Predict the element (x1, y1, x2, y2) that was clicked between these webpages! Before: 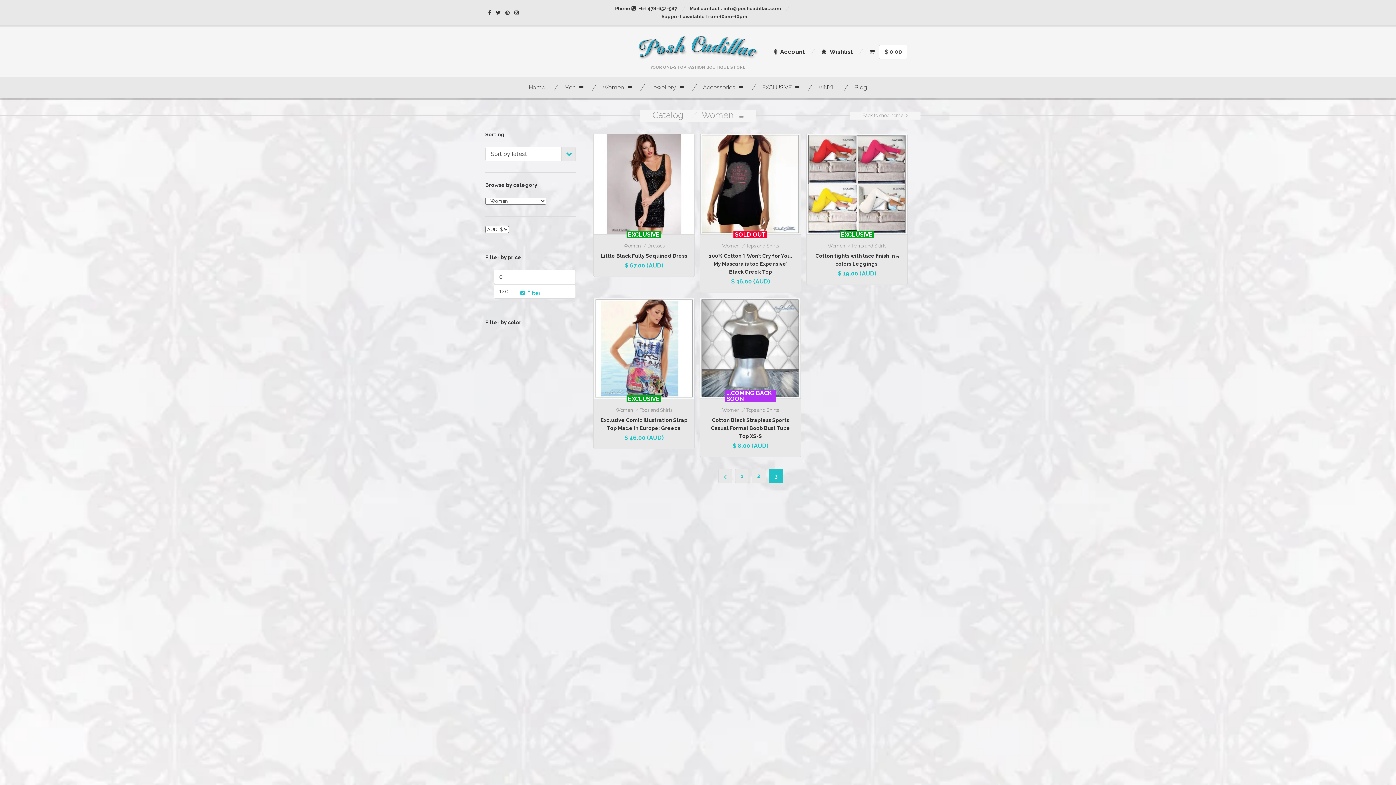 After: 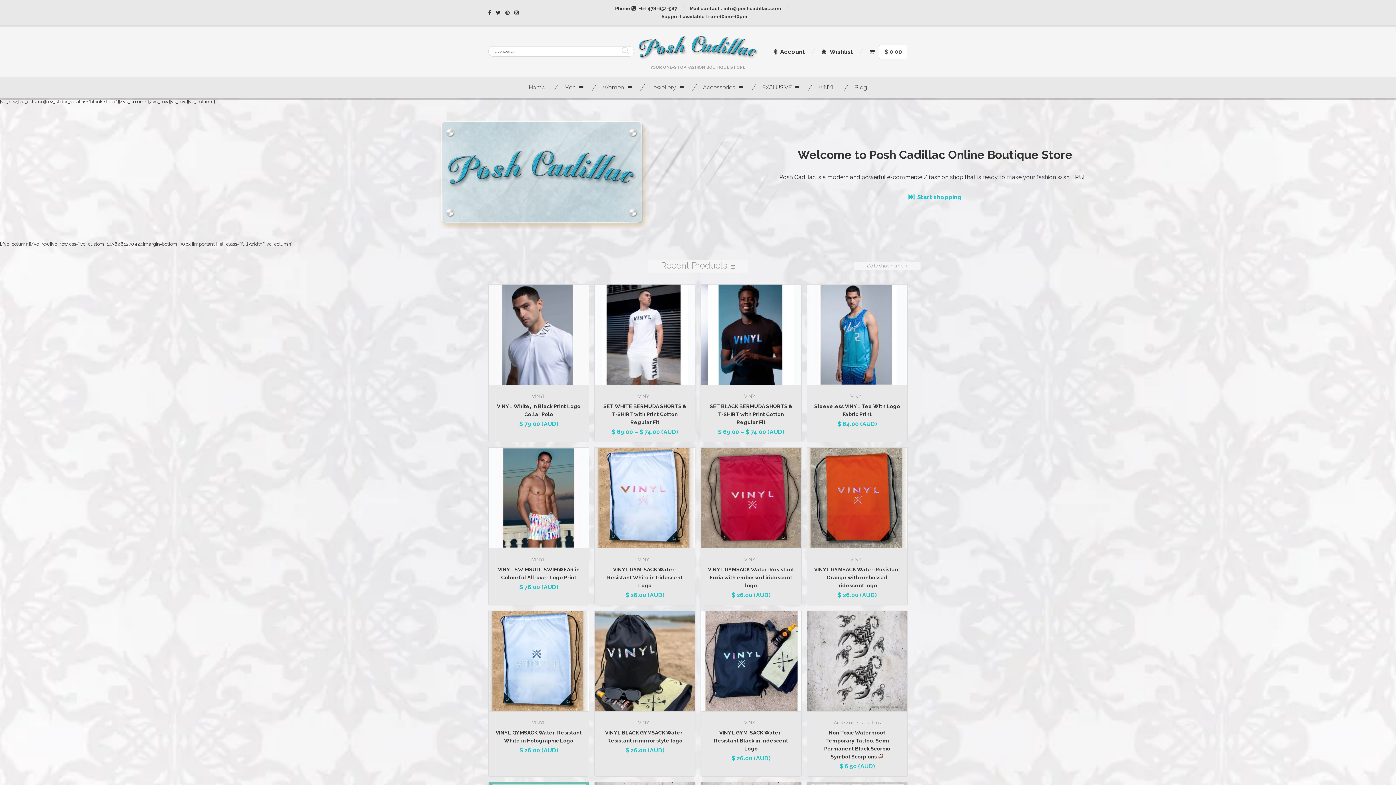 Action: bbox: (634, 44, 761, 49)